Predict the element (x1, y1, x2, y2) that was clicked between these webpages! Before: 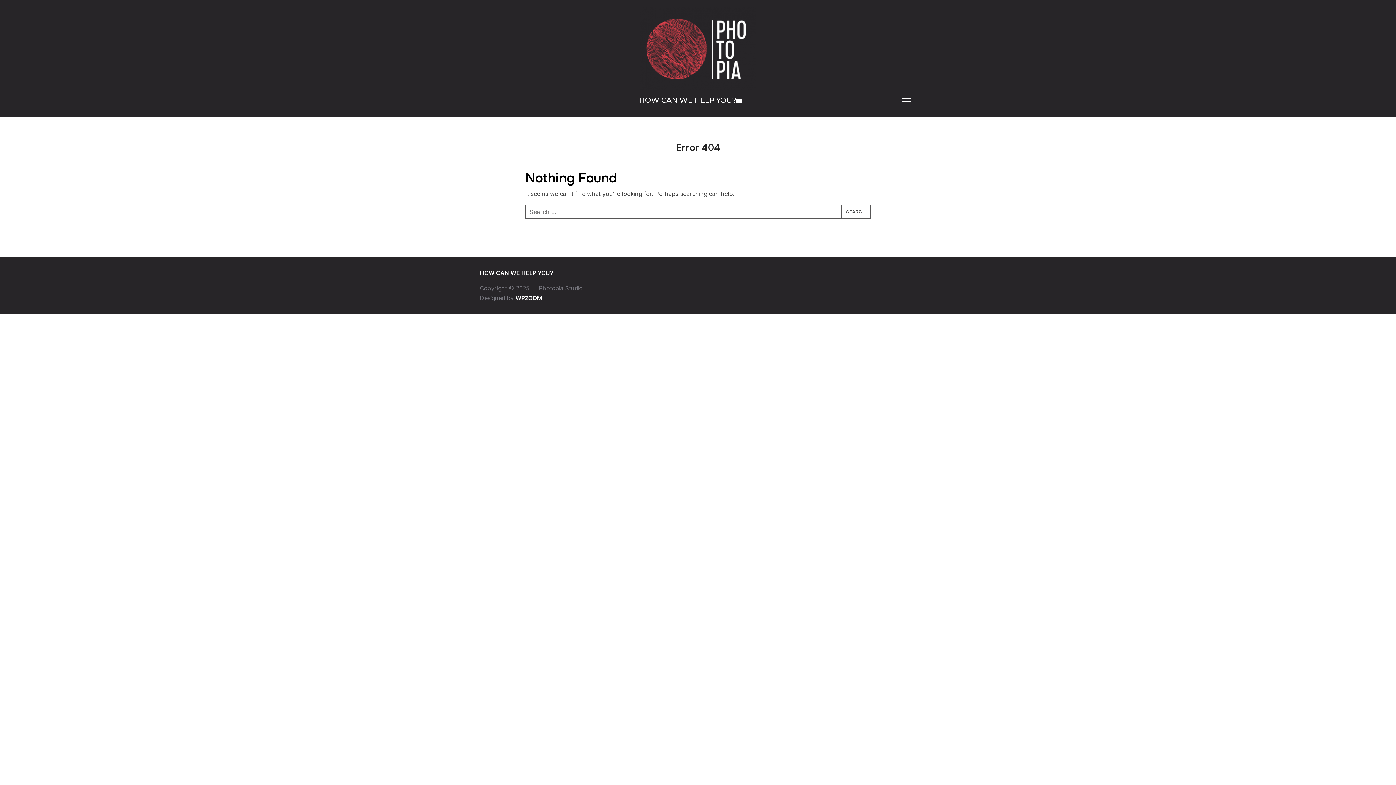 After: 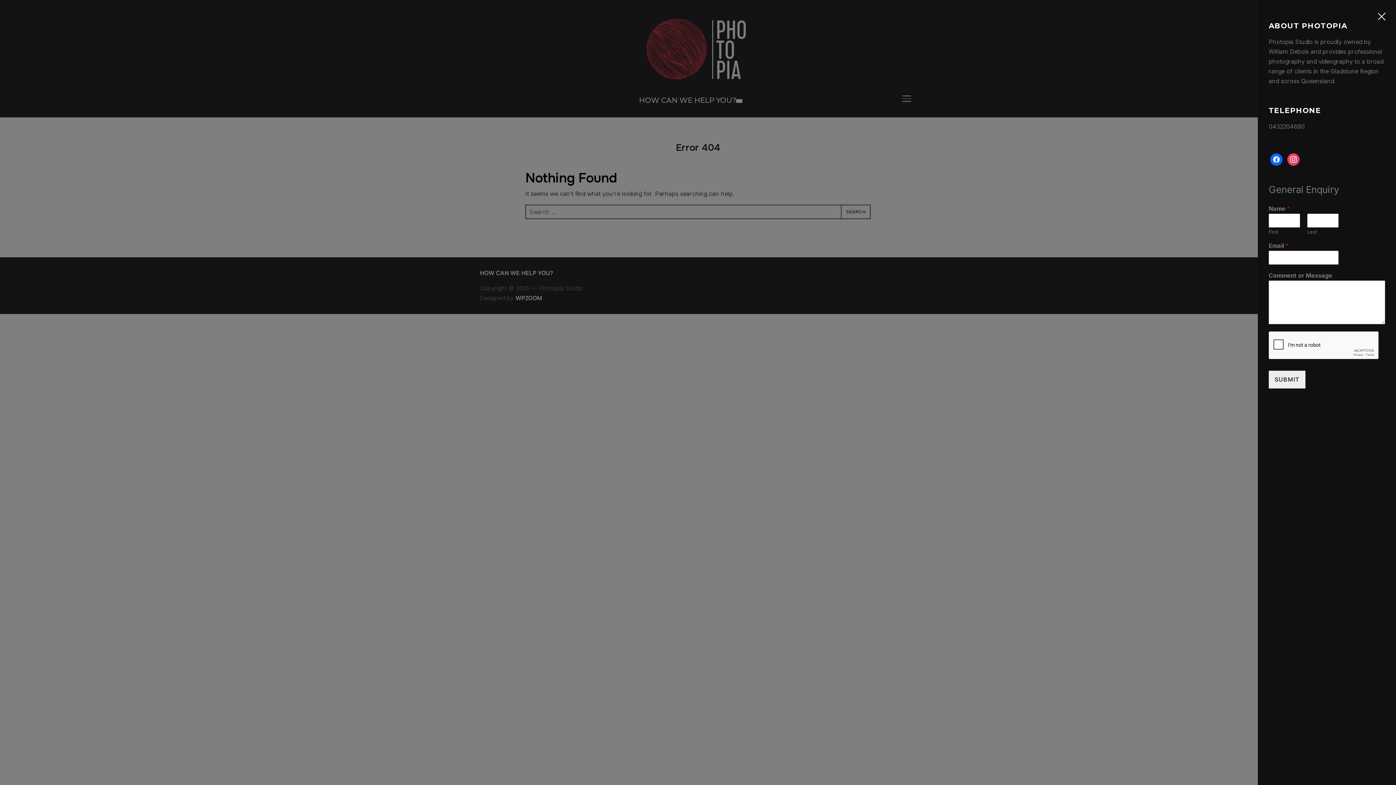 Action: label: TOGGLE SIDEBAR & NAVIGATION bbox: (901, 90, 916, 106)